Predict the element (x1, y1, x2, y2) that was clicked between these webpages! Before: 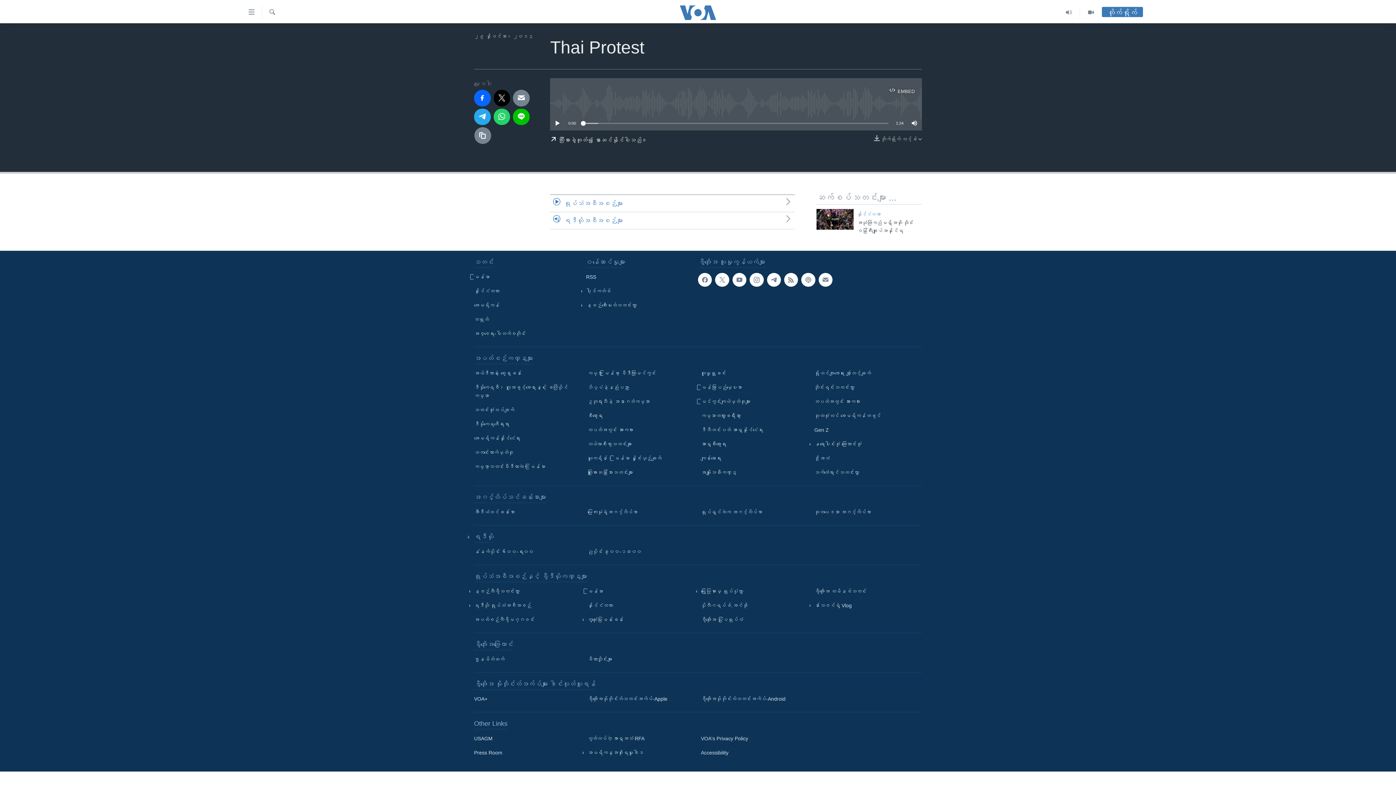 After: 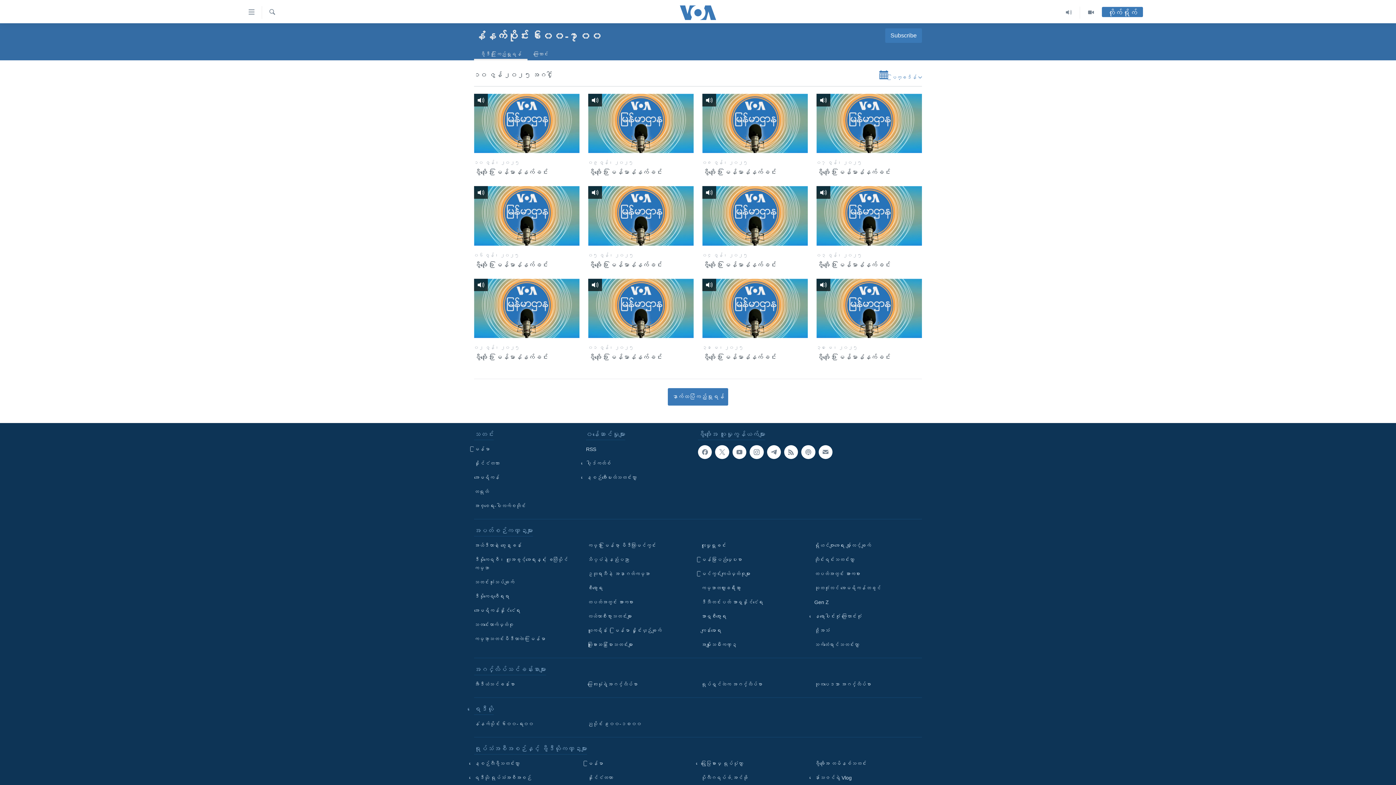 Action: label: နံနက်ပိုင်း ၆း၀၀-ရး၀၀ bbox: (474, 548, 577, 556)